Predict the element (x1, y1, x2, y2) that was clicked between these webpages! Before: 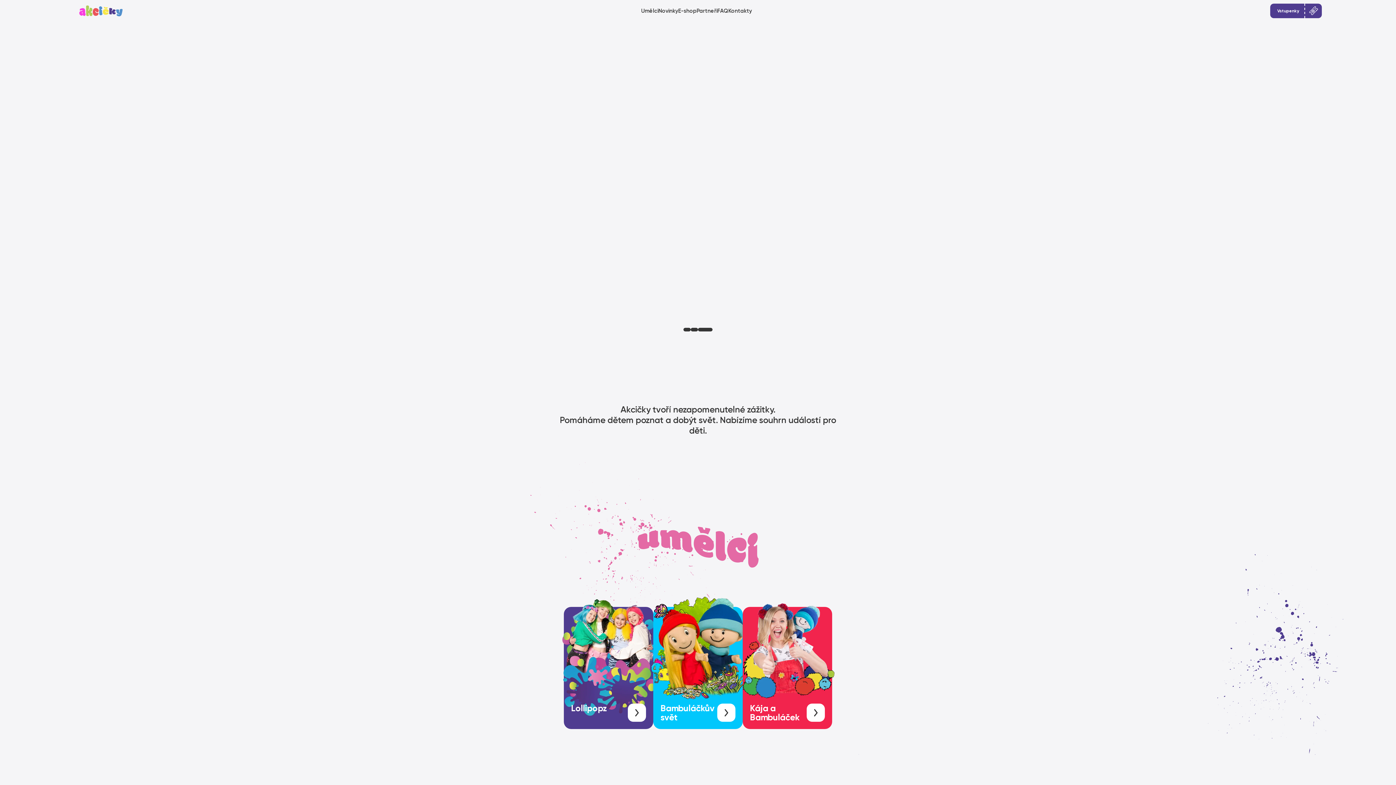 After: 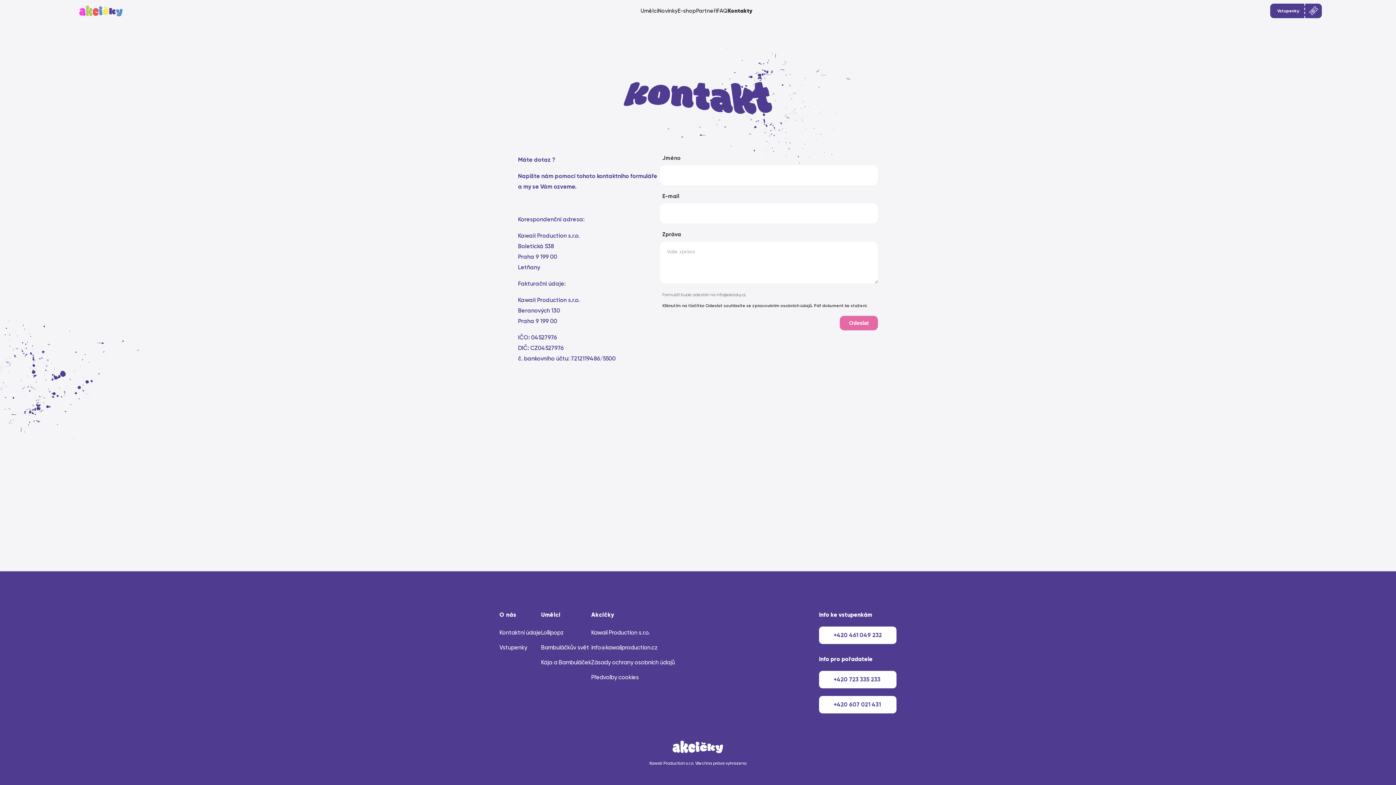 Action: label: Kontakty bbox: (728, 7, 752, 14)